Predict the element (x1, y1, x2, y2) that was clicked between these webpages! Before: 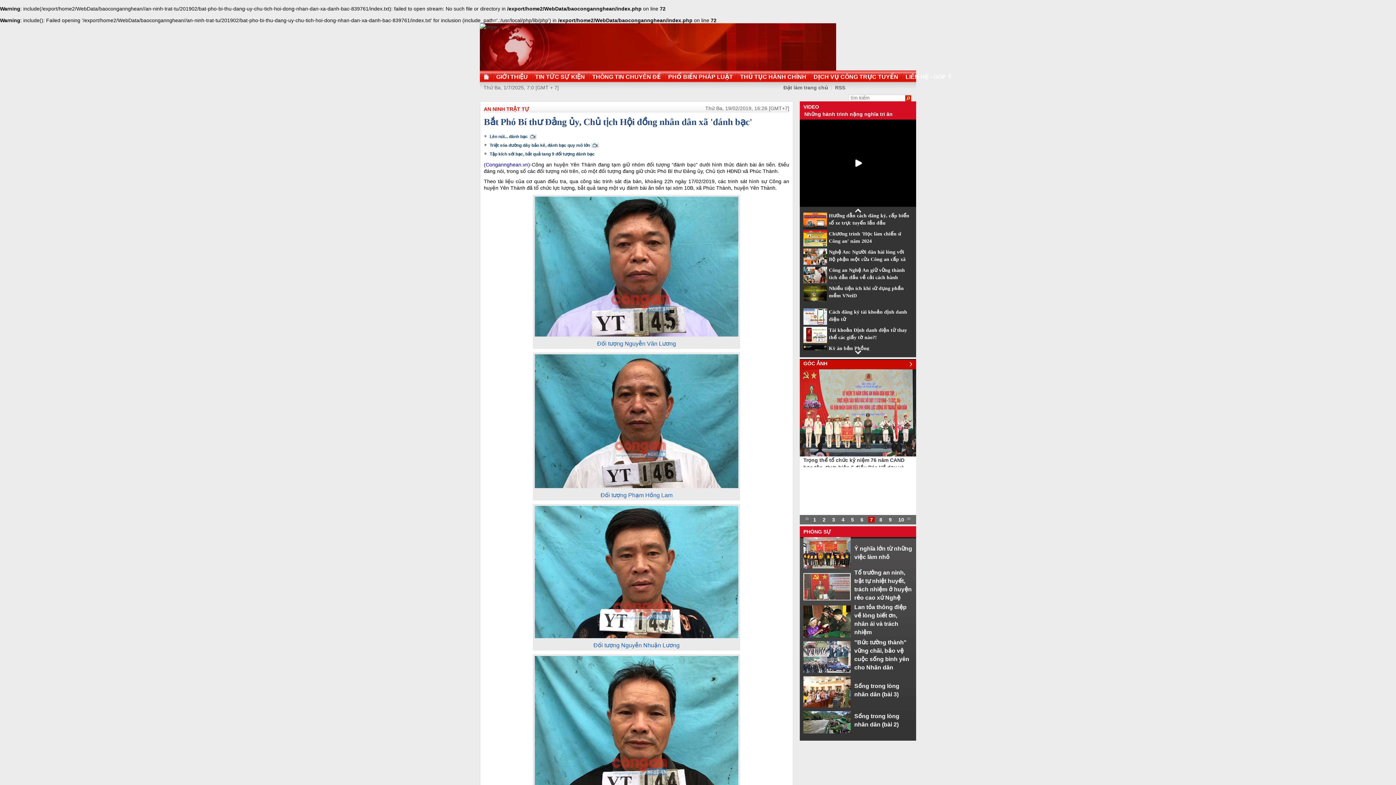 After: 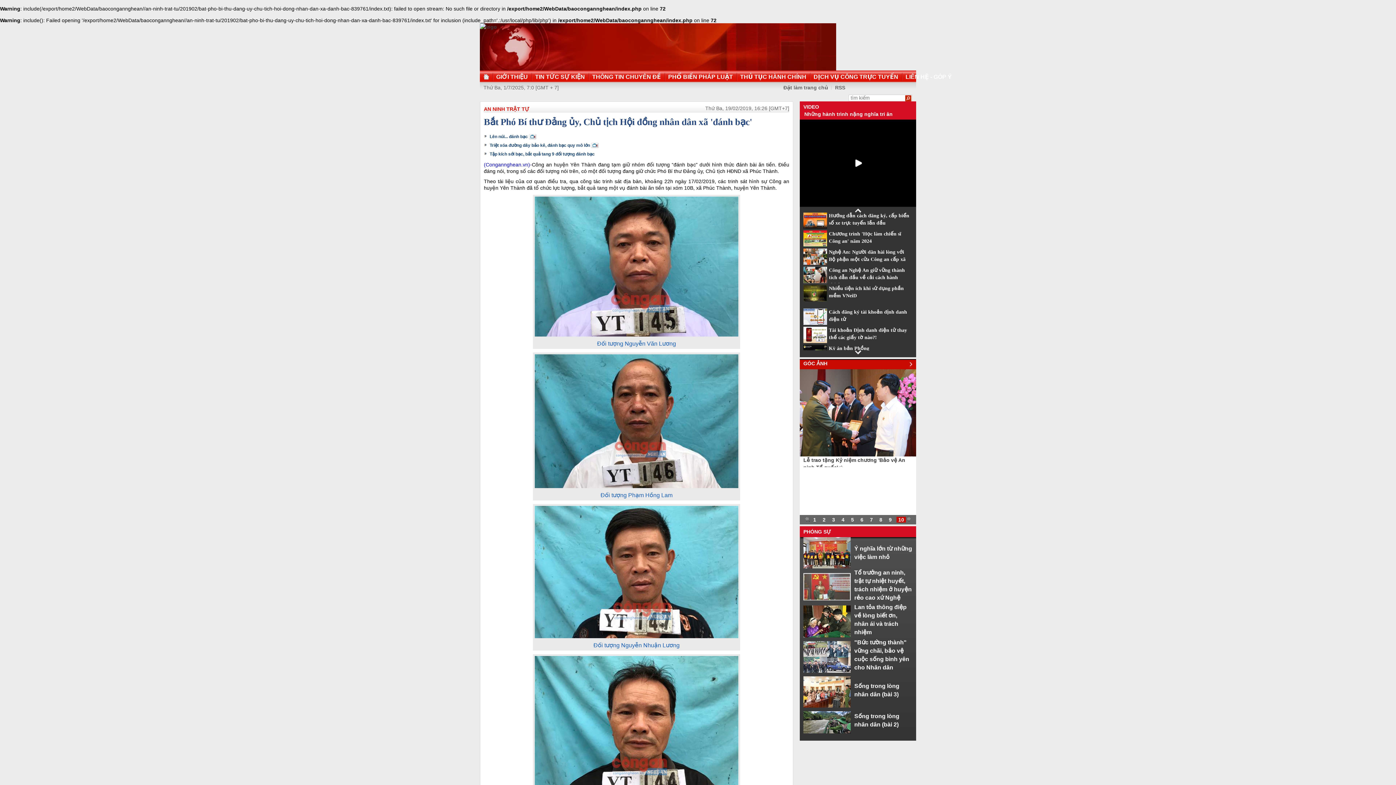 Action: bbox: (840, 517, 846, 522) label: 4